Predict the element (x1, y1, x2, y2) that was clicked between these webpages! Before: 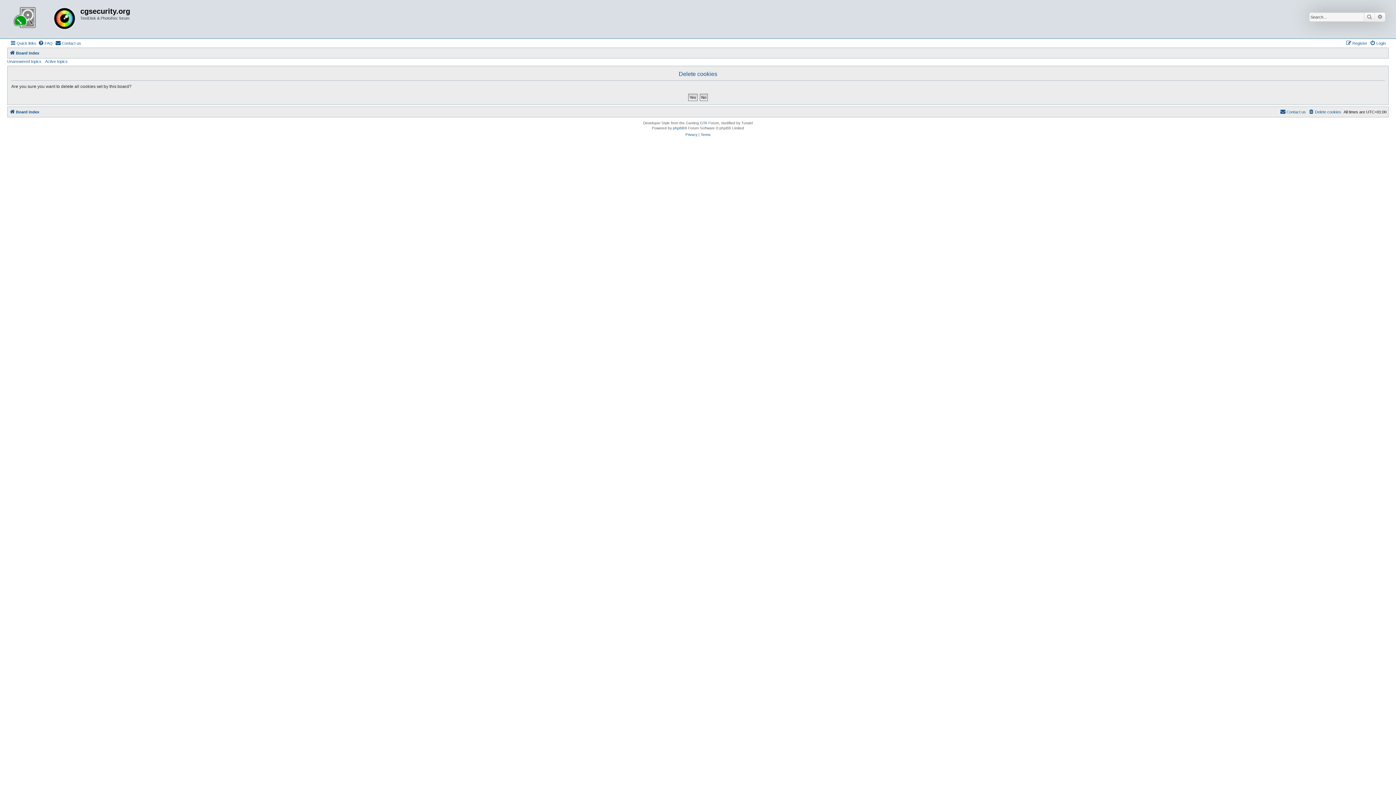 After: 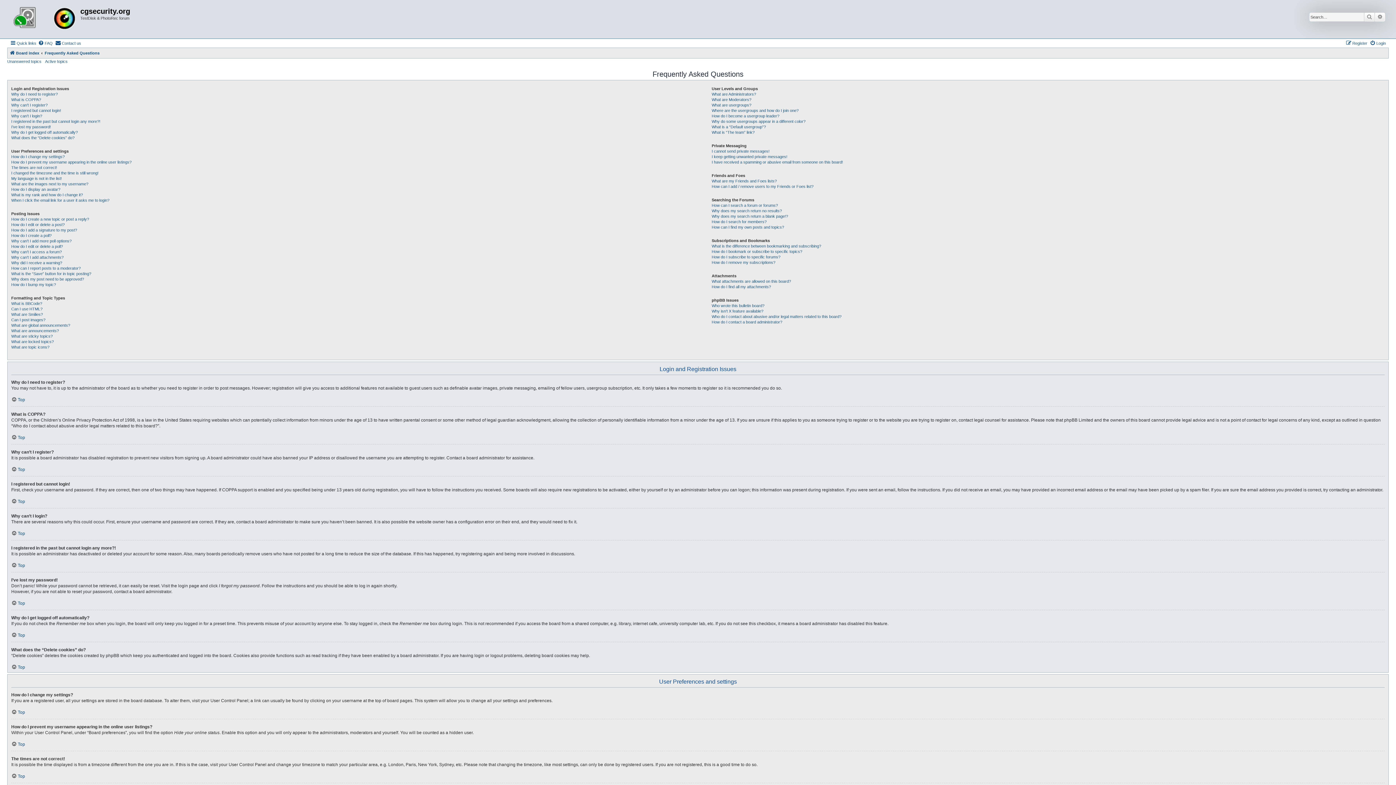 Action: label: FAQ bbox: (38, 38, 52, 47)